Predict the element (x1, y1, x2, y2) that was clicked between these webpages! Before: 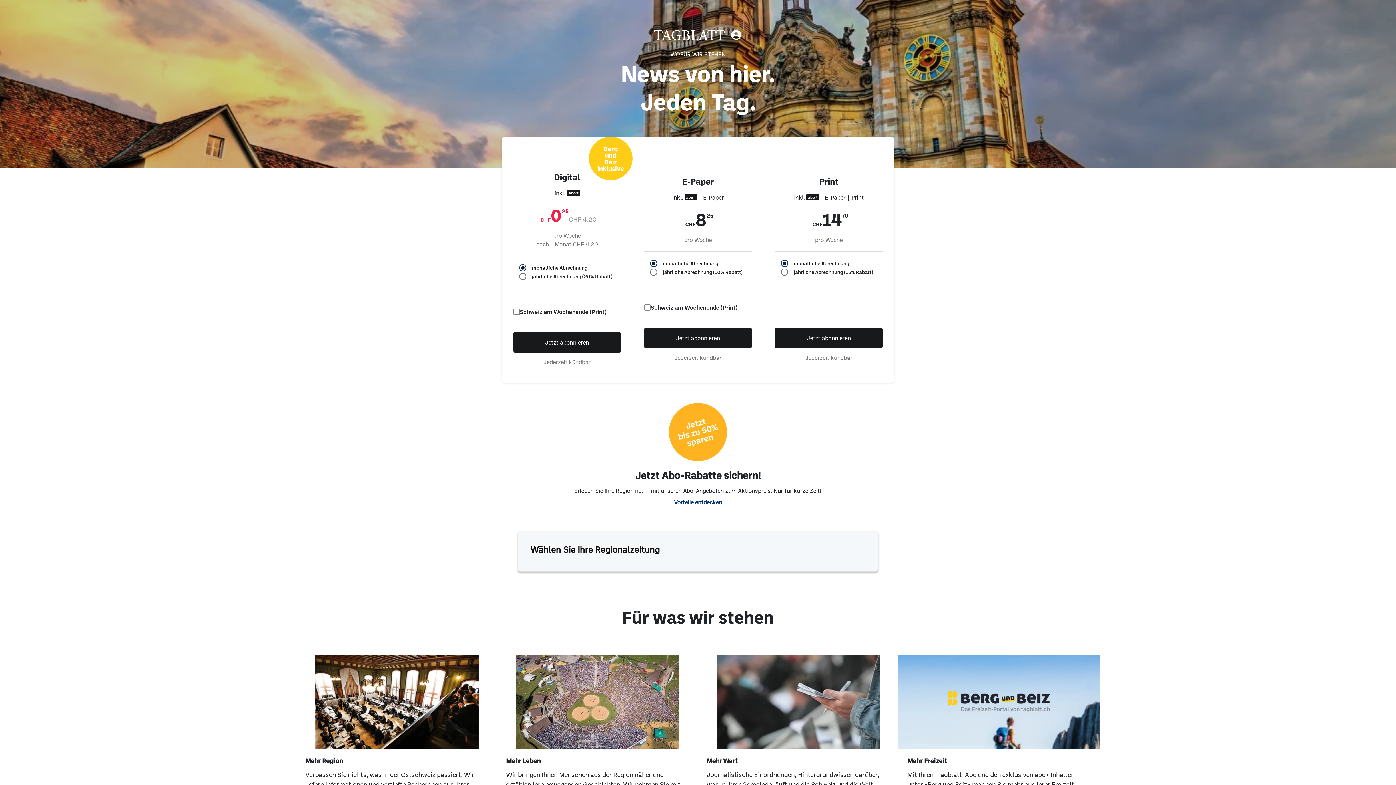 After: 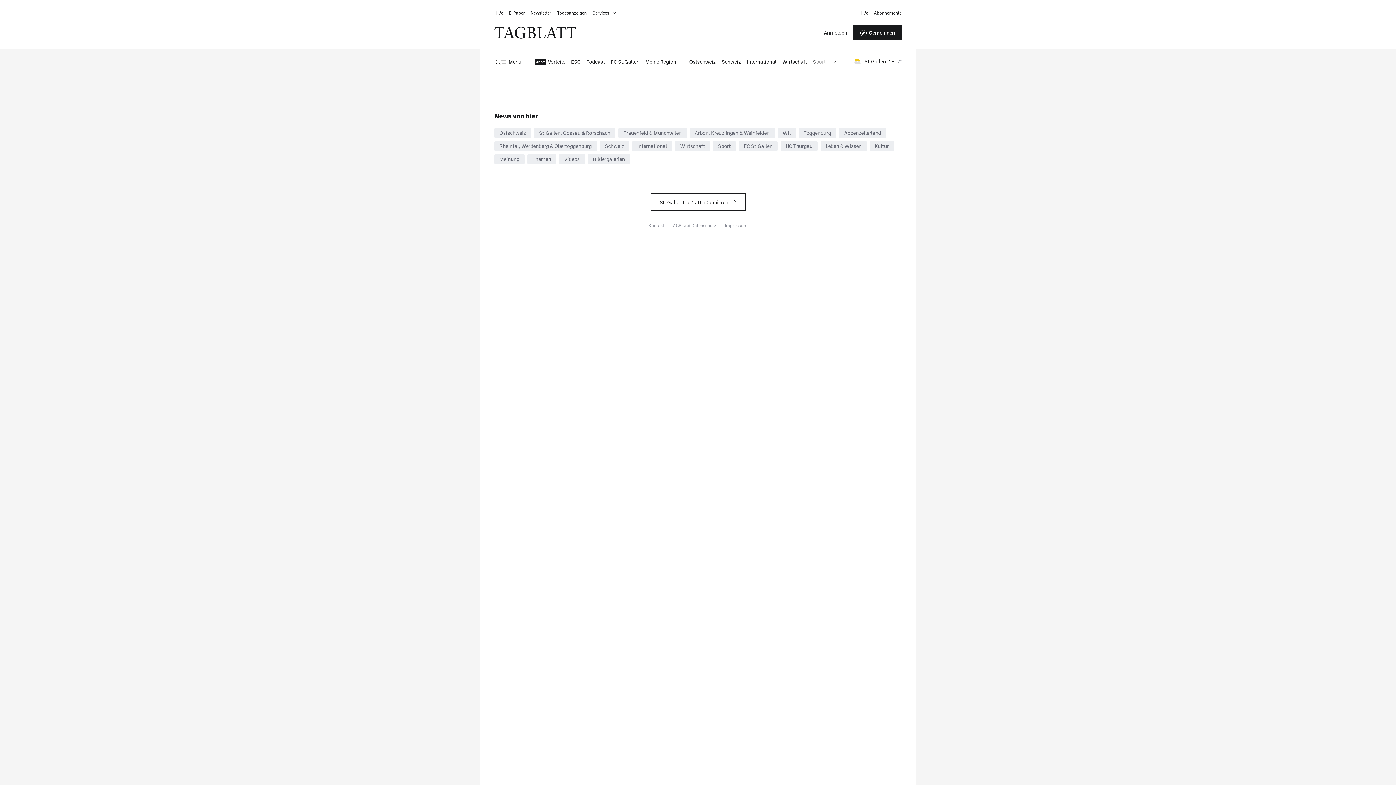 Action: bbox: (775, 327, 882, 348) label: Jetzt abonnieren